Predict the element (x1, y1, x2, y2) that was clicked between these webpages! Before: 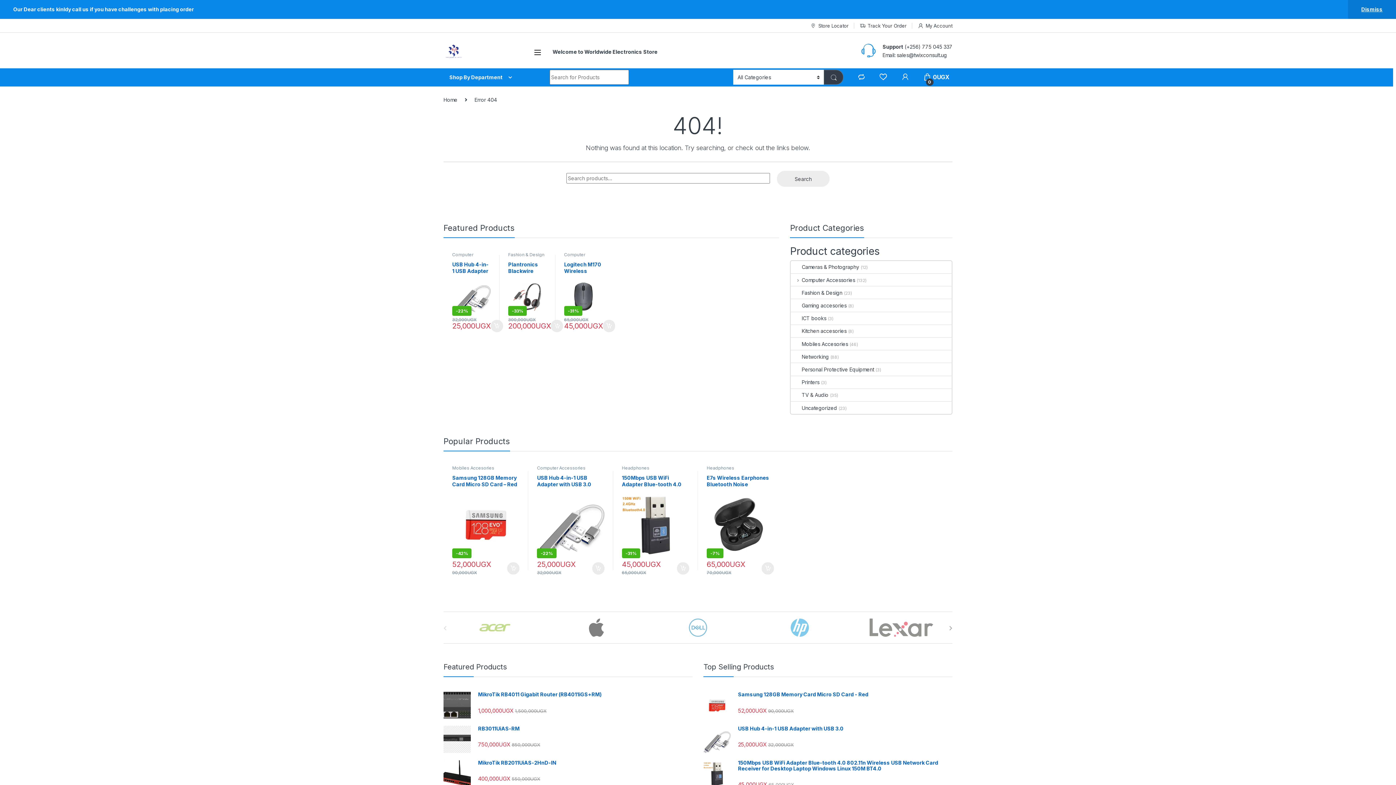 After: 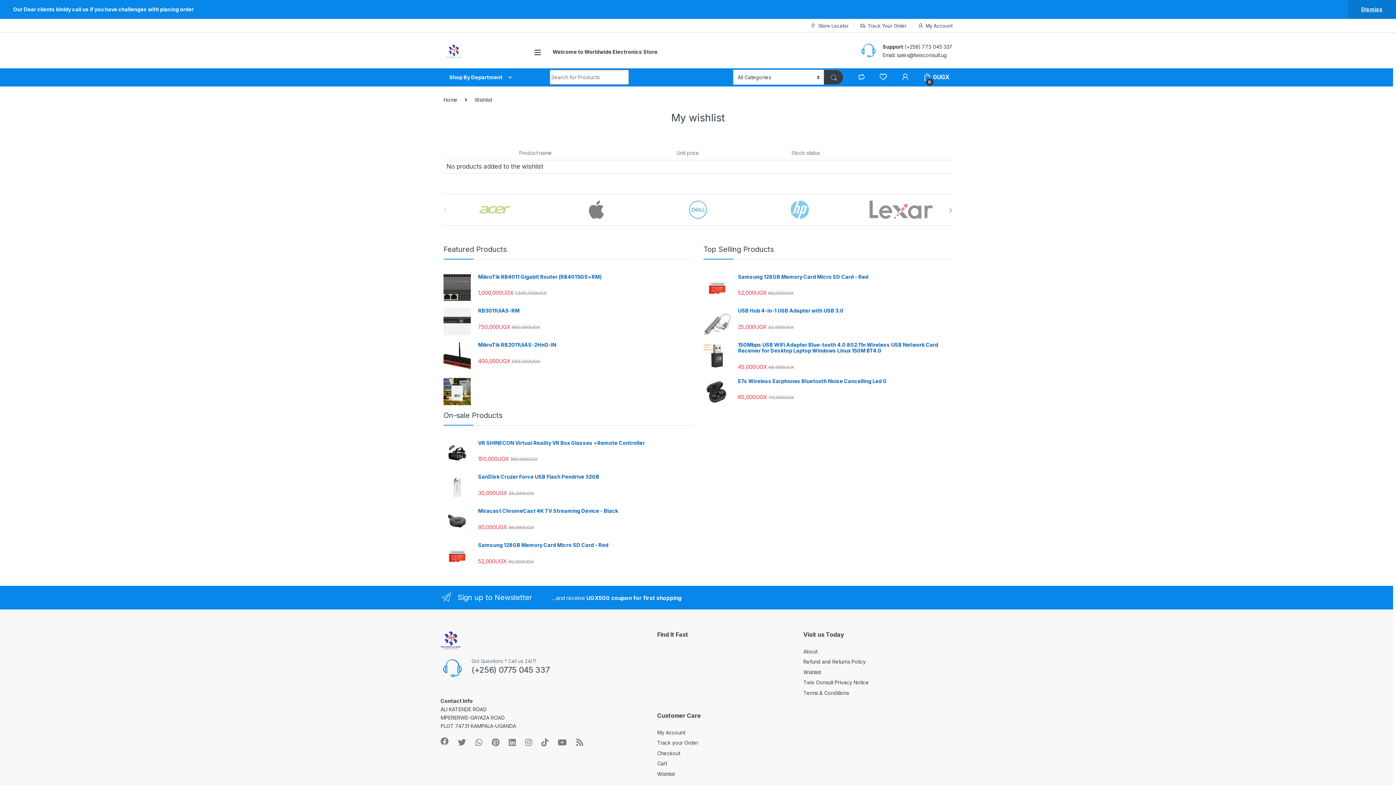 Action: bbox: (879, 73, 887, 80)